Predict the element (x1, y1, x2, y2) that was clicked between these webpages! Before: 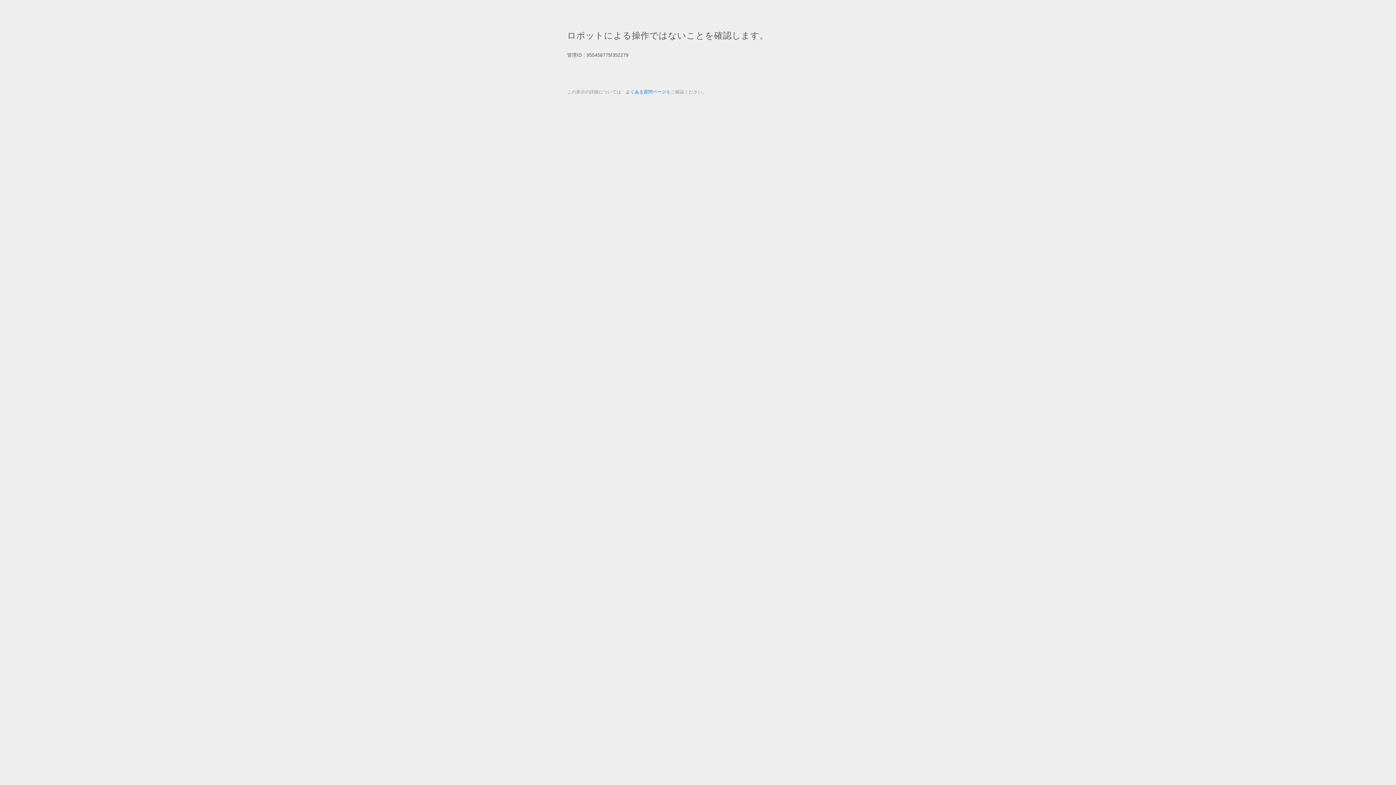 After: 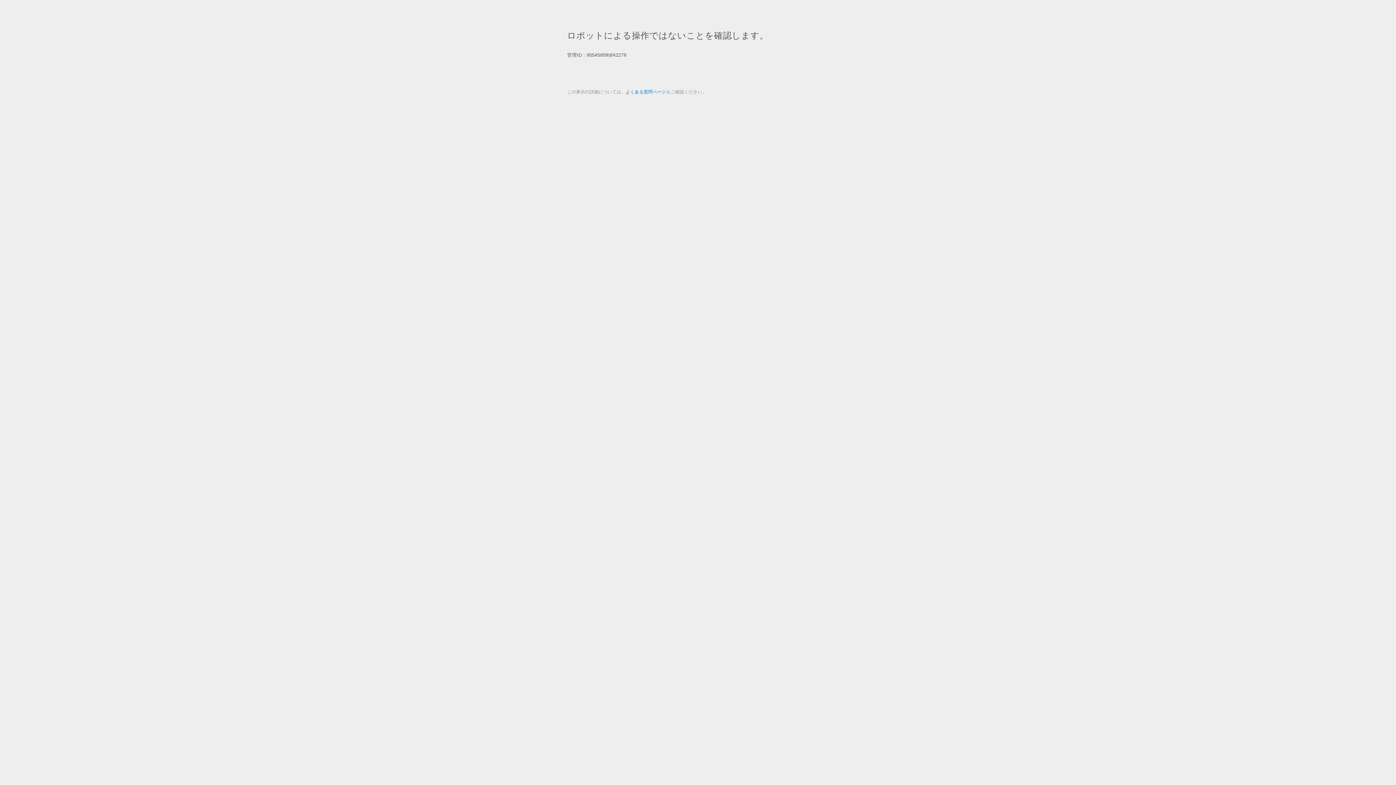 Action: bbox: (625, 89, 666, 94) label: よくある質問ページ